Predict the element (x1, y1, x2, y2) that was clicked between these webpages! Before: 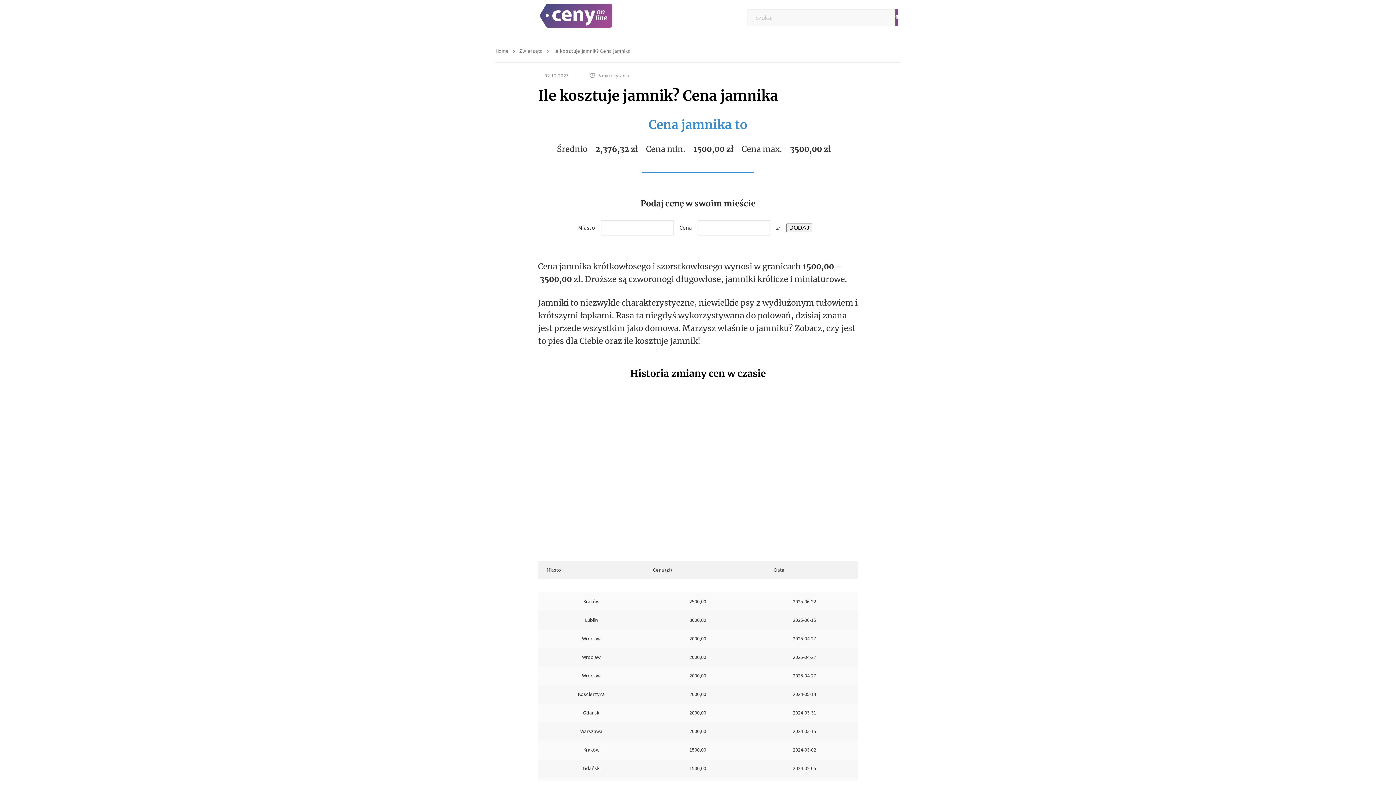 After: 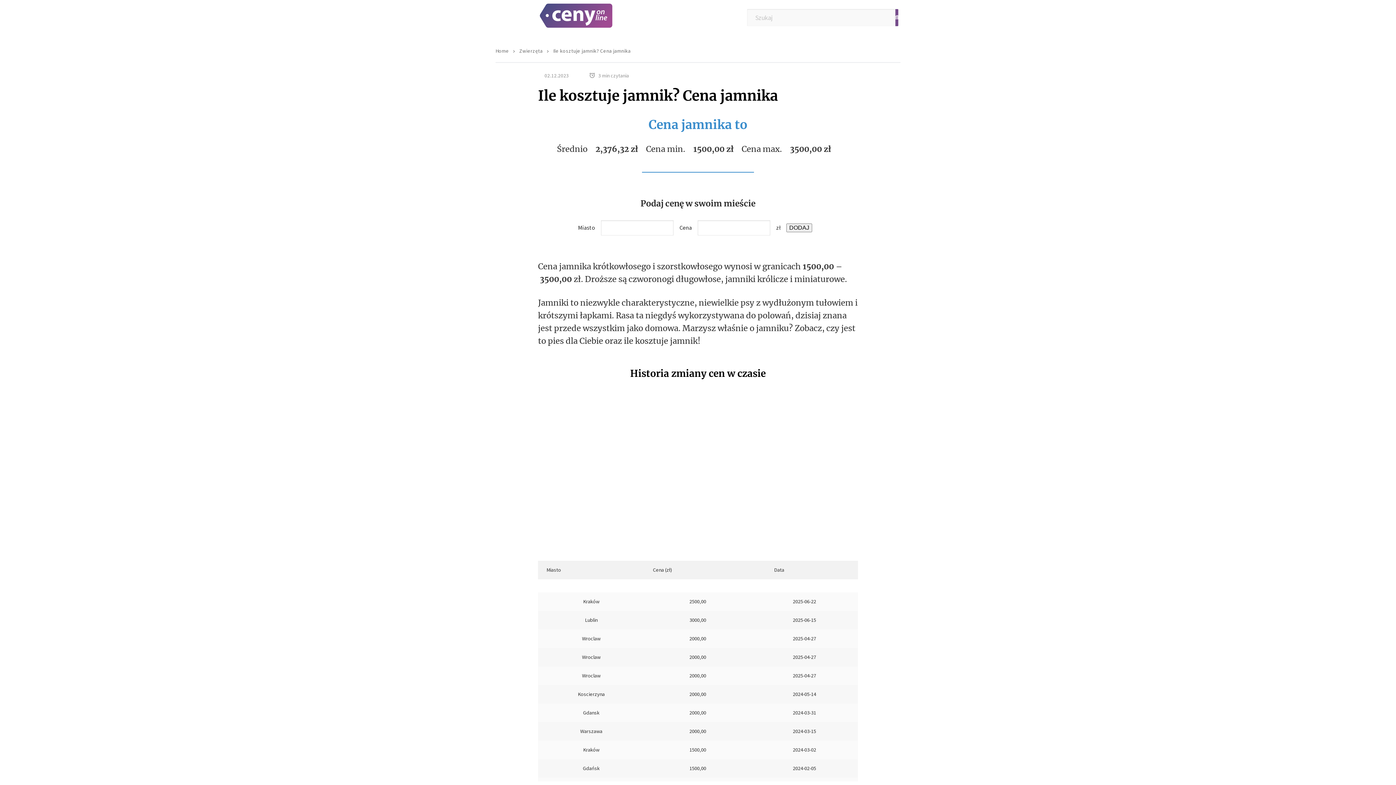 Action: bbox: (534, 73, 569, 78) label: 02.12.2023